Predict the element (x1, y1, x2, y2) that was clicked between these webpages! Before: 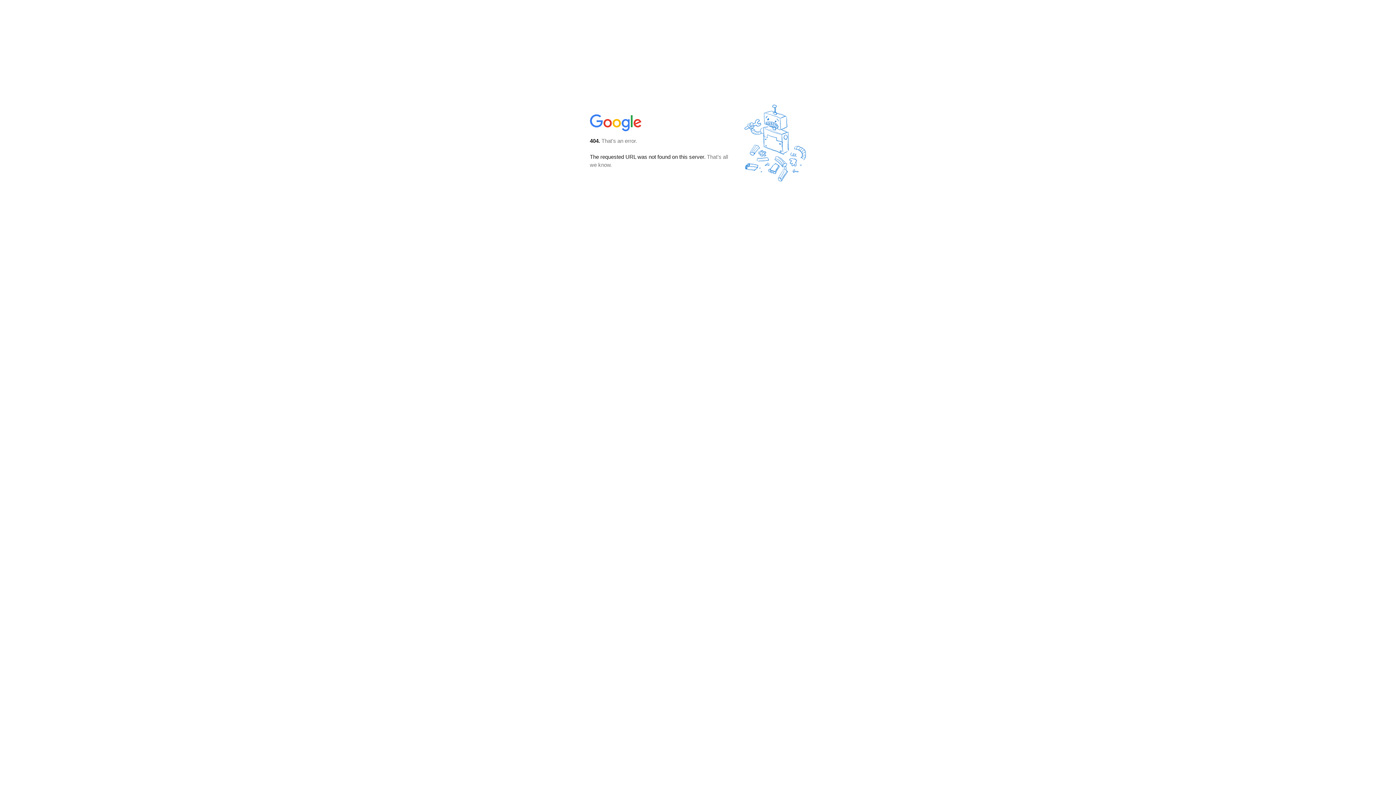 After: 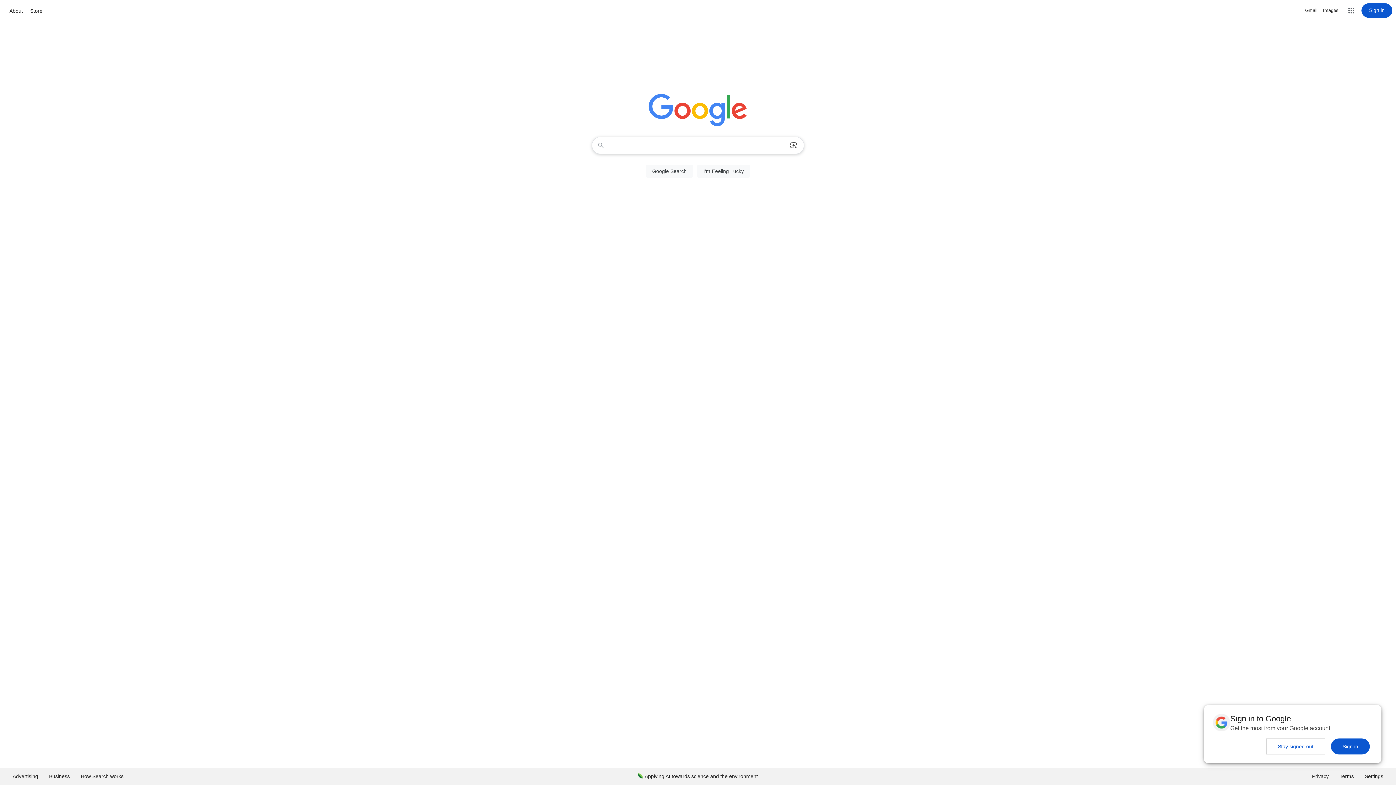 Action: bbox: (590, 127, 642, 134)